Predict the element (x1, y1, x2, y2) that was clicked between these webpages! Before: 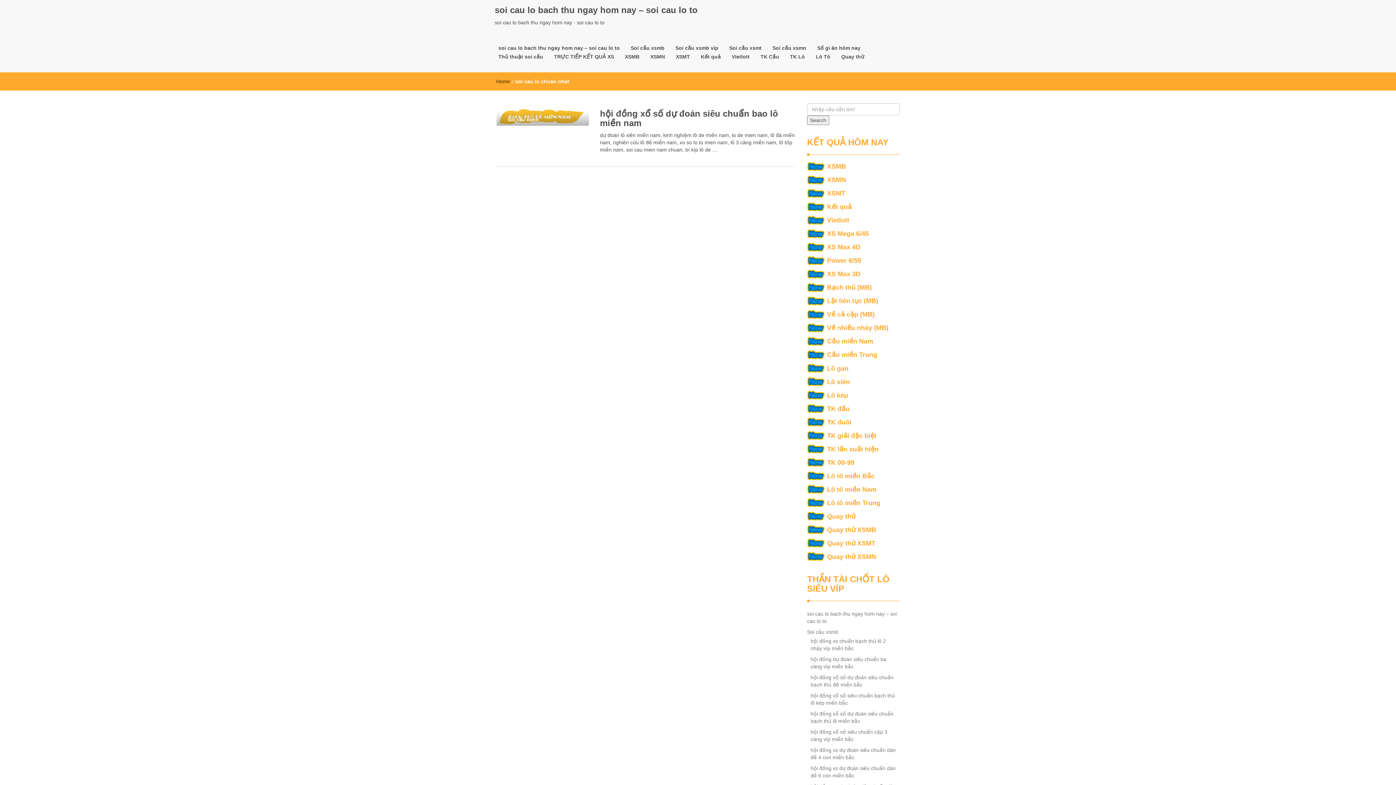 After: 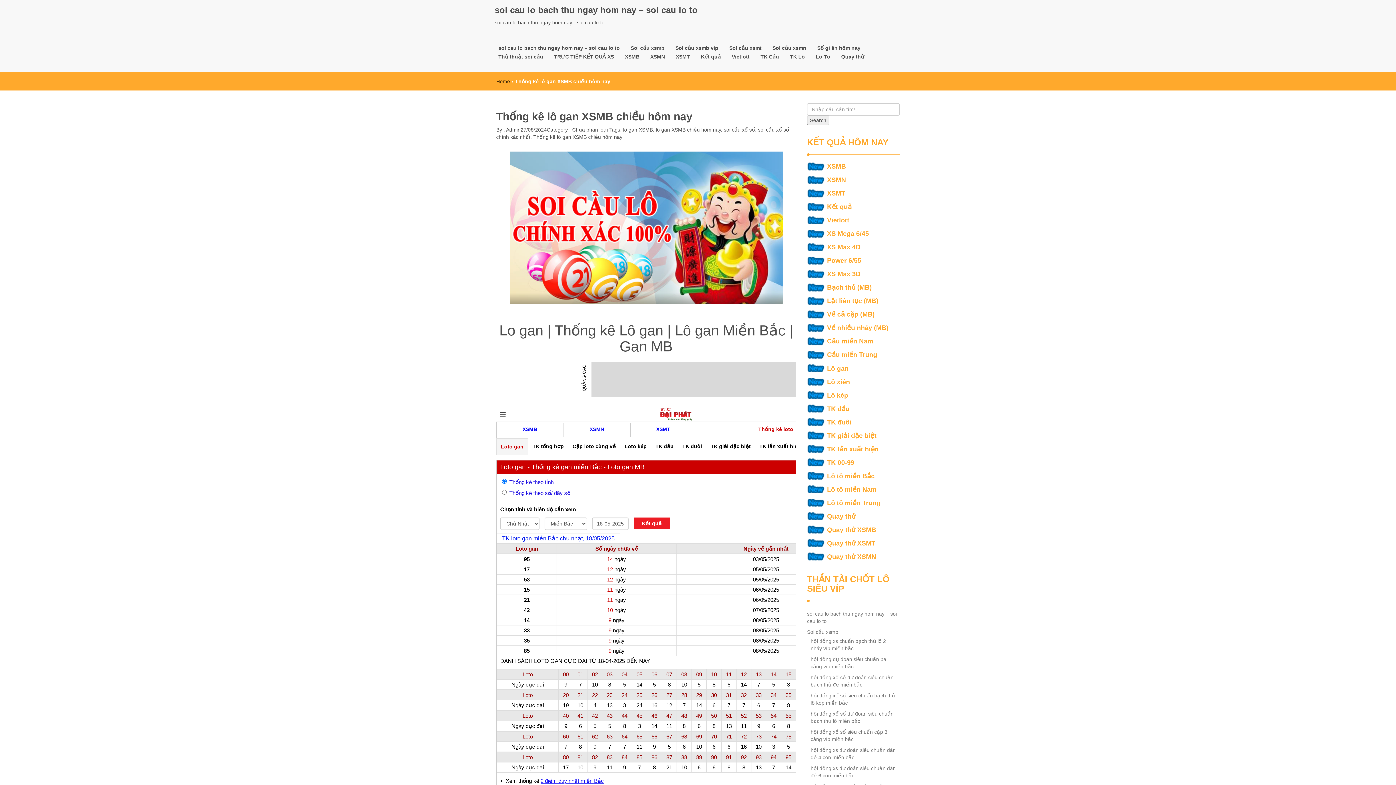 Action: bbox: (784, 52, 810, 61) label: TK Lô